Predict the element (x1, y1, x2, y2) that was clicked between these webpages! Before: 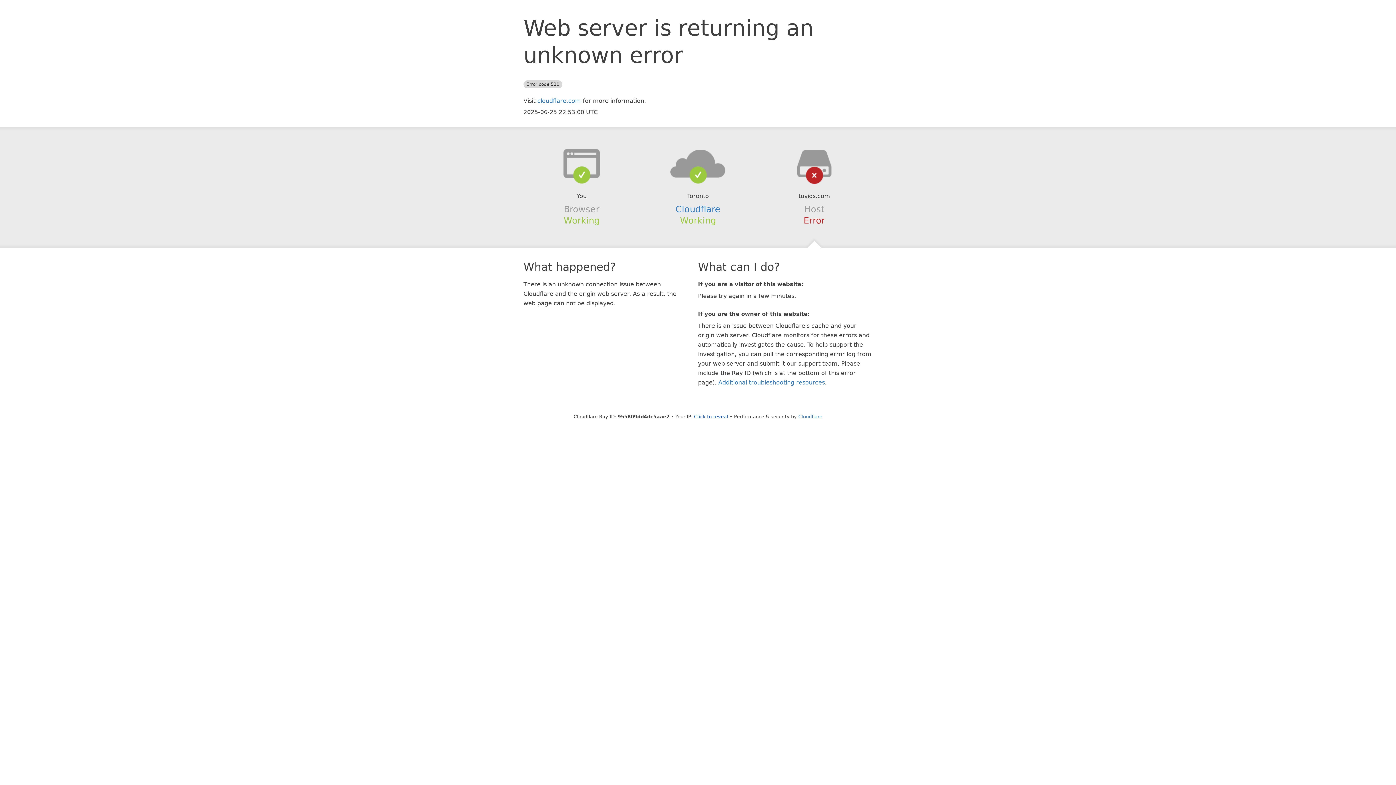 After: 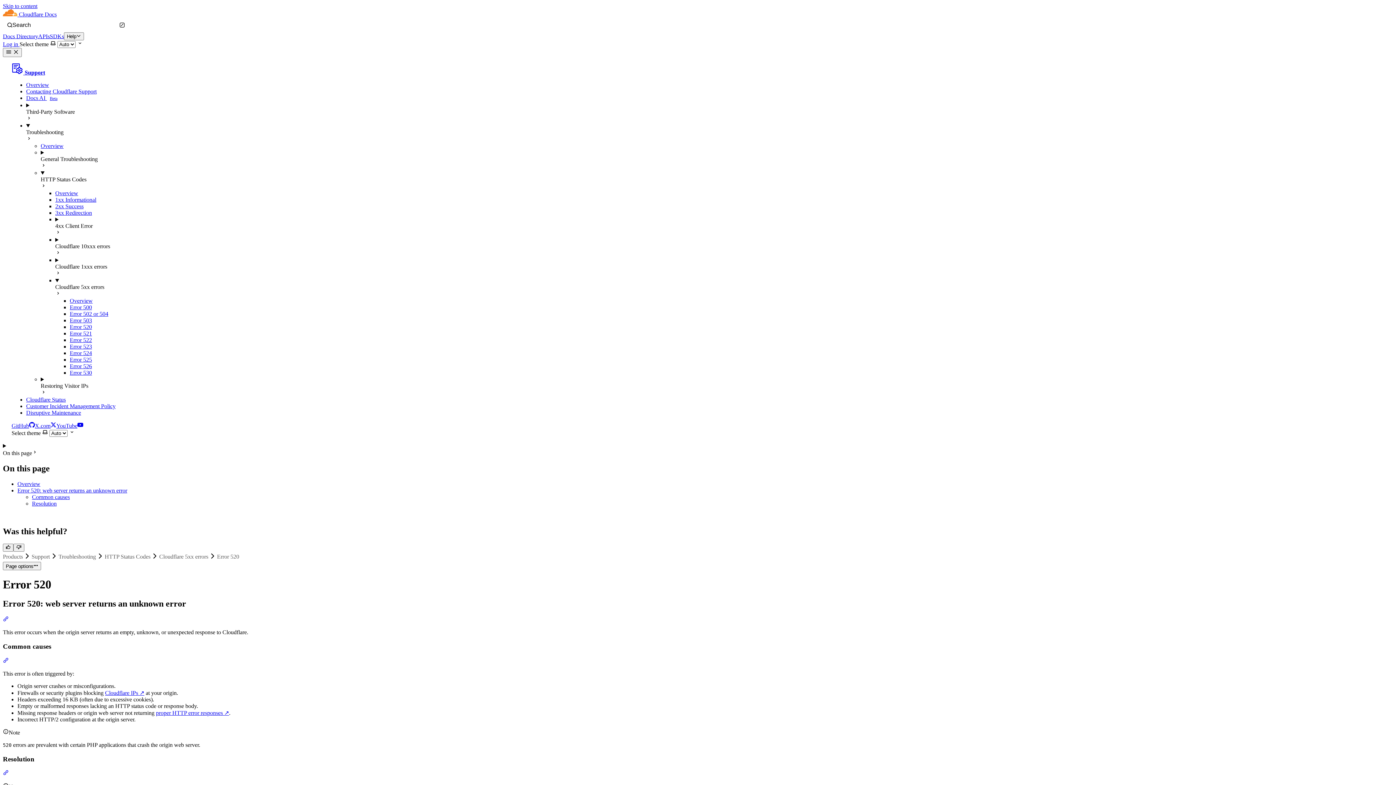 Action: bbox: (718, 379, 825, 386) label: Additional troubleshooting resources